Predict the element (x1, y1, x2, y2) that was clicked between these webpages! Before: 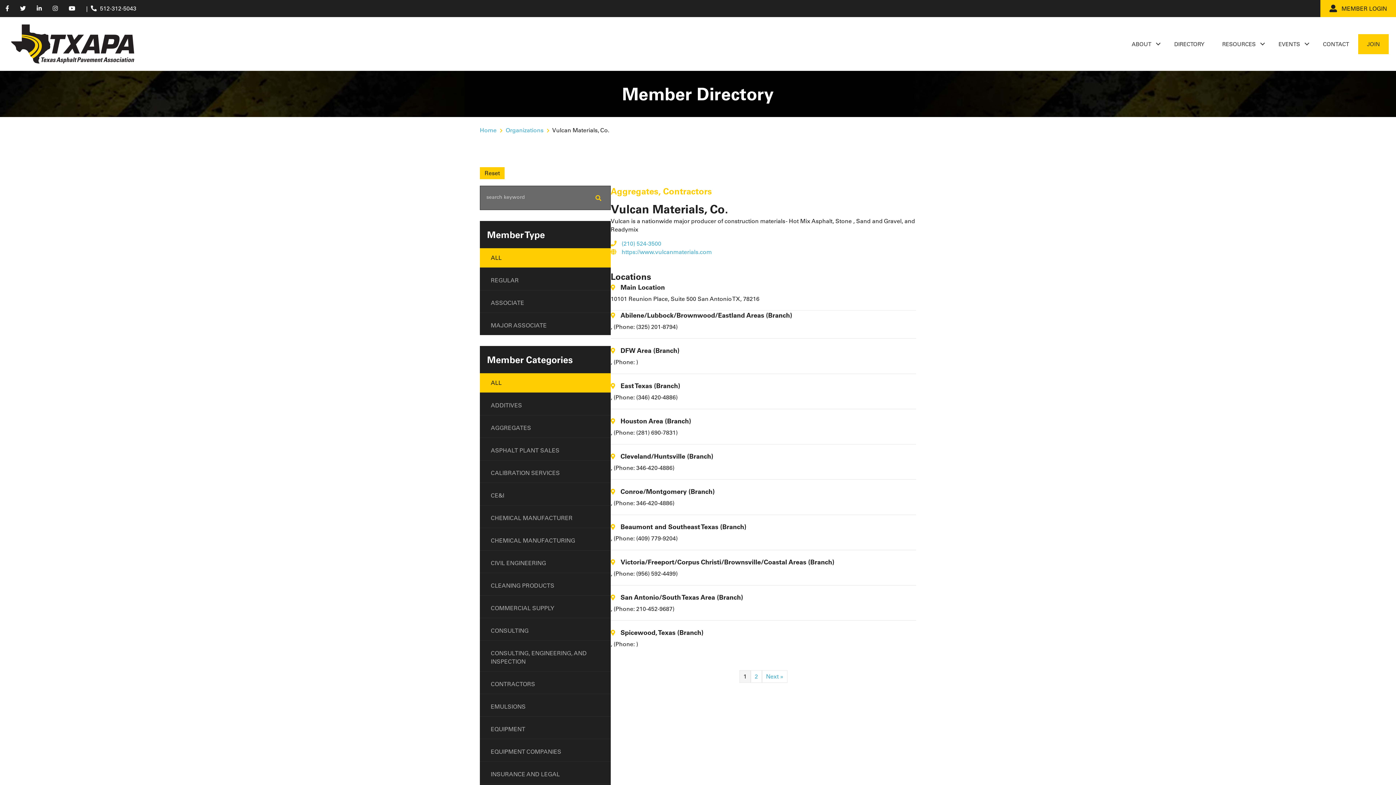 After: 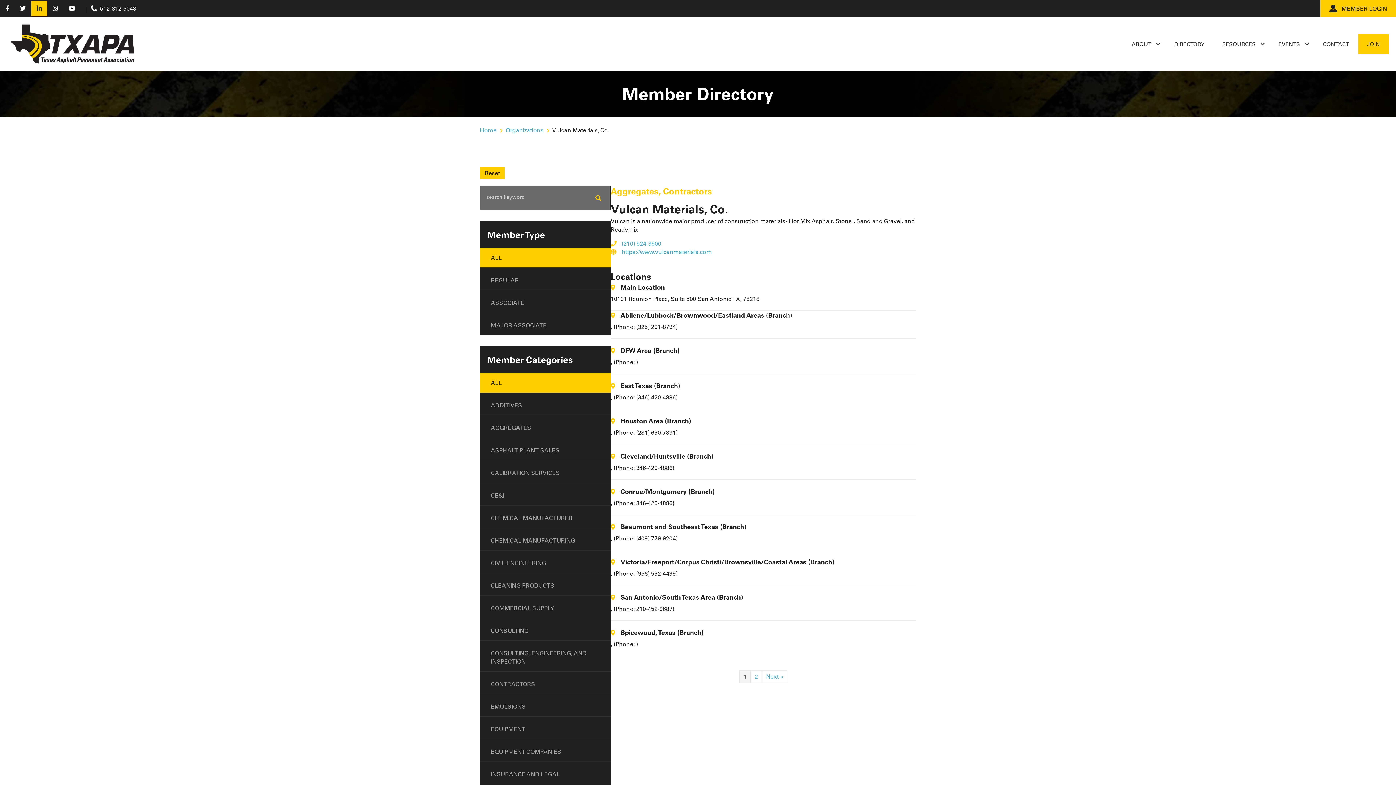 Action: bbox: (31, 0, 47, 16)